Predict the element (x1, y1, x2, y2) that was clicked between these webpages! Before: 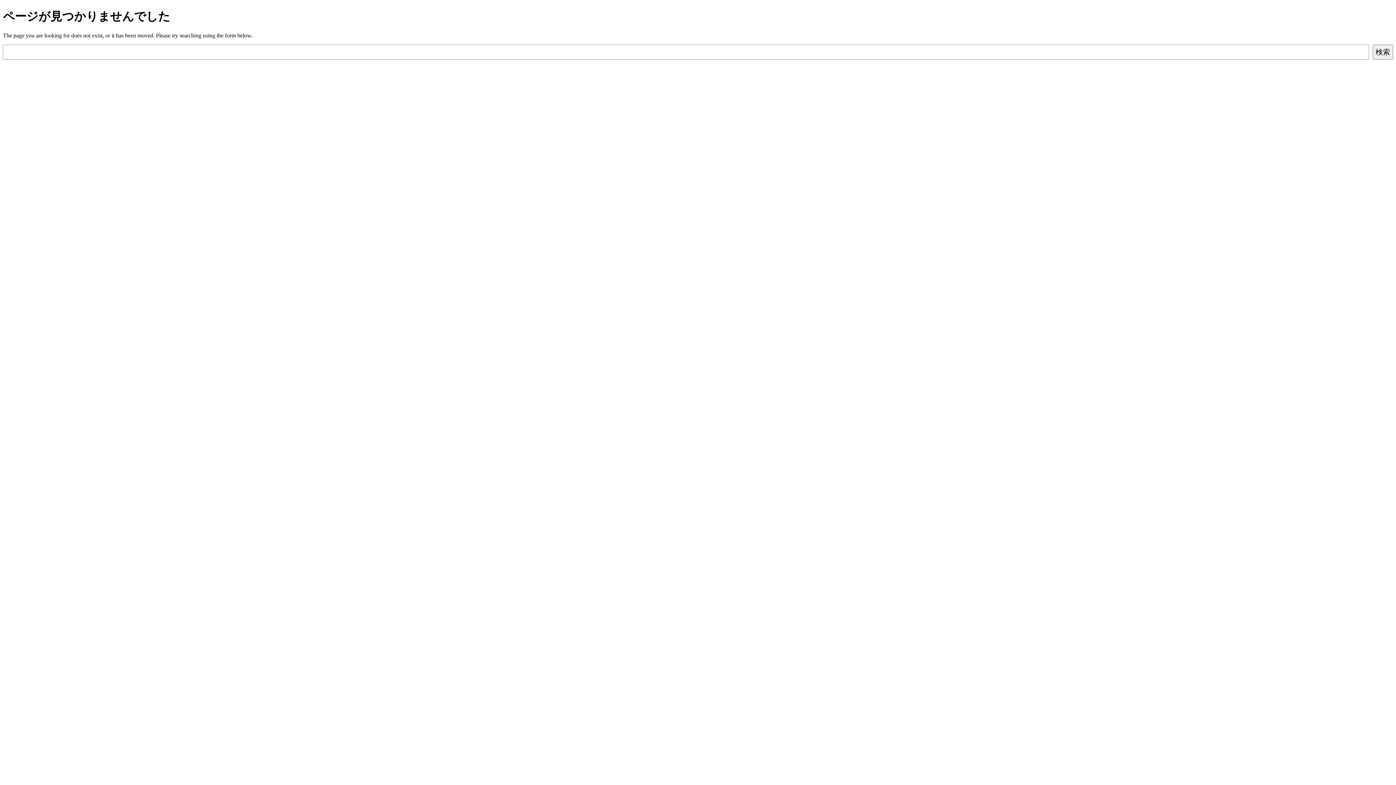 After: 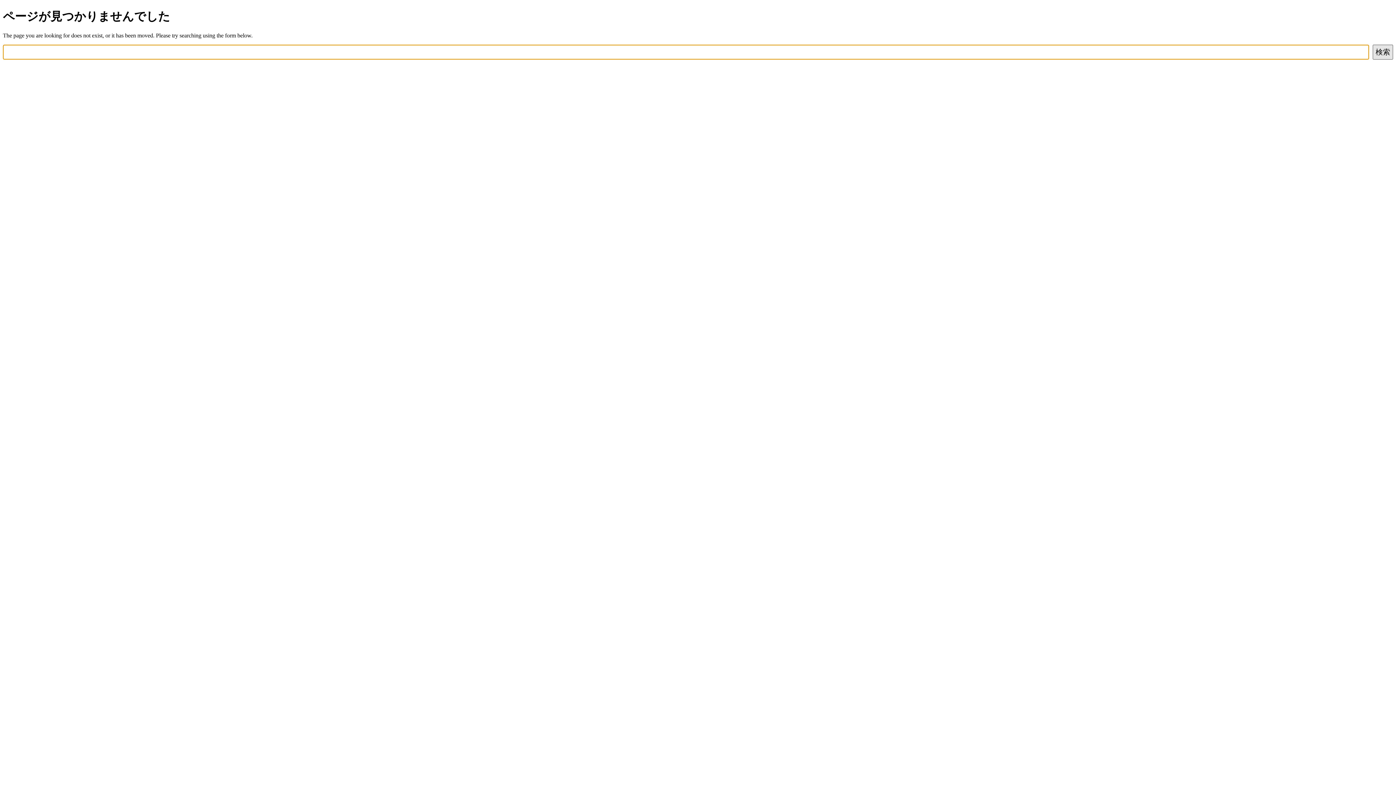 Action: label: 検索 bbox: (1373, 44, 1393, 59)